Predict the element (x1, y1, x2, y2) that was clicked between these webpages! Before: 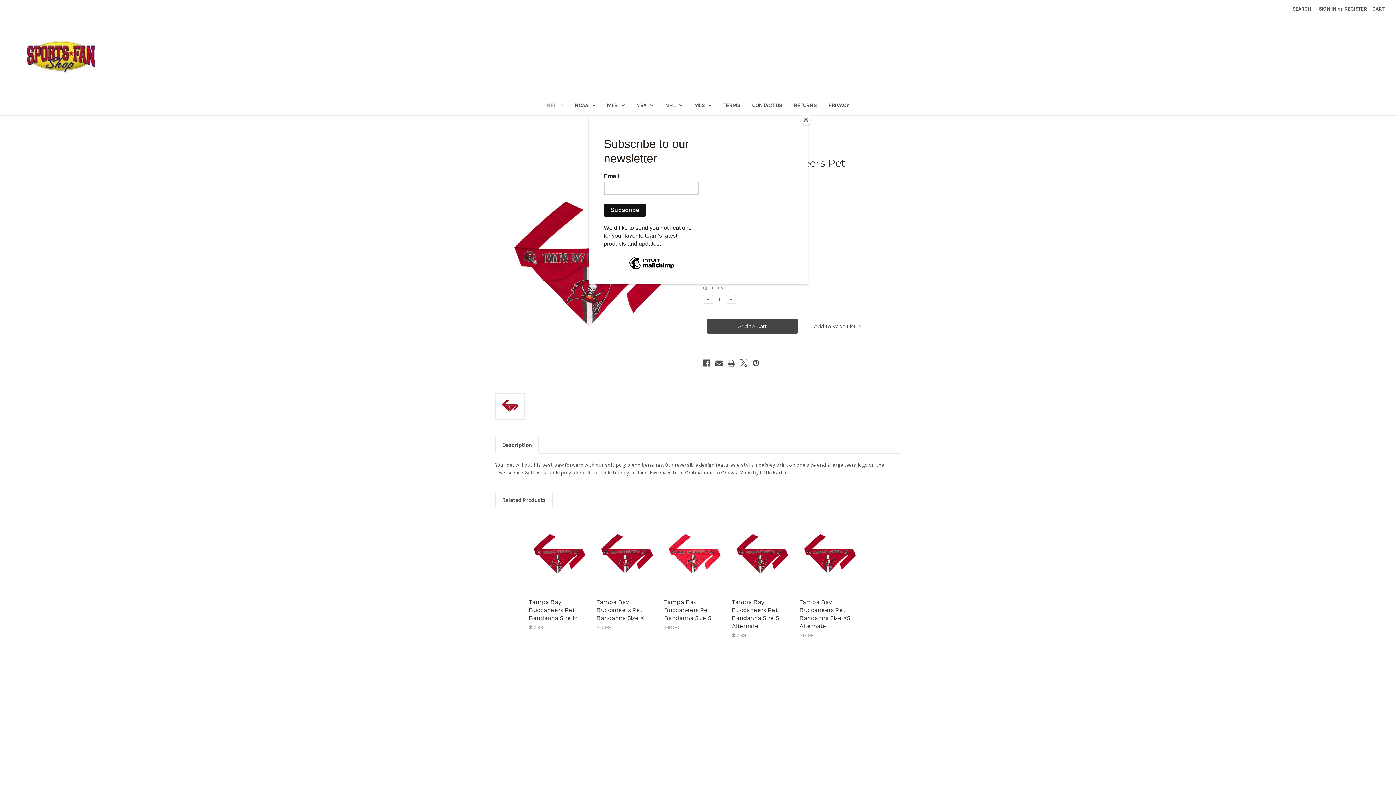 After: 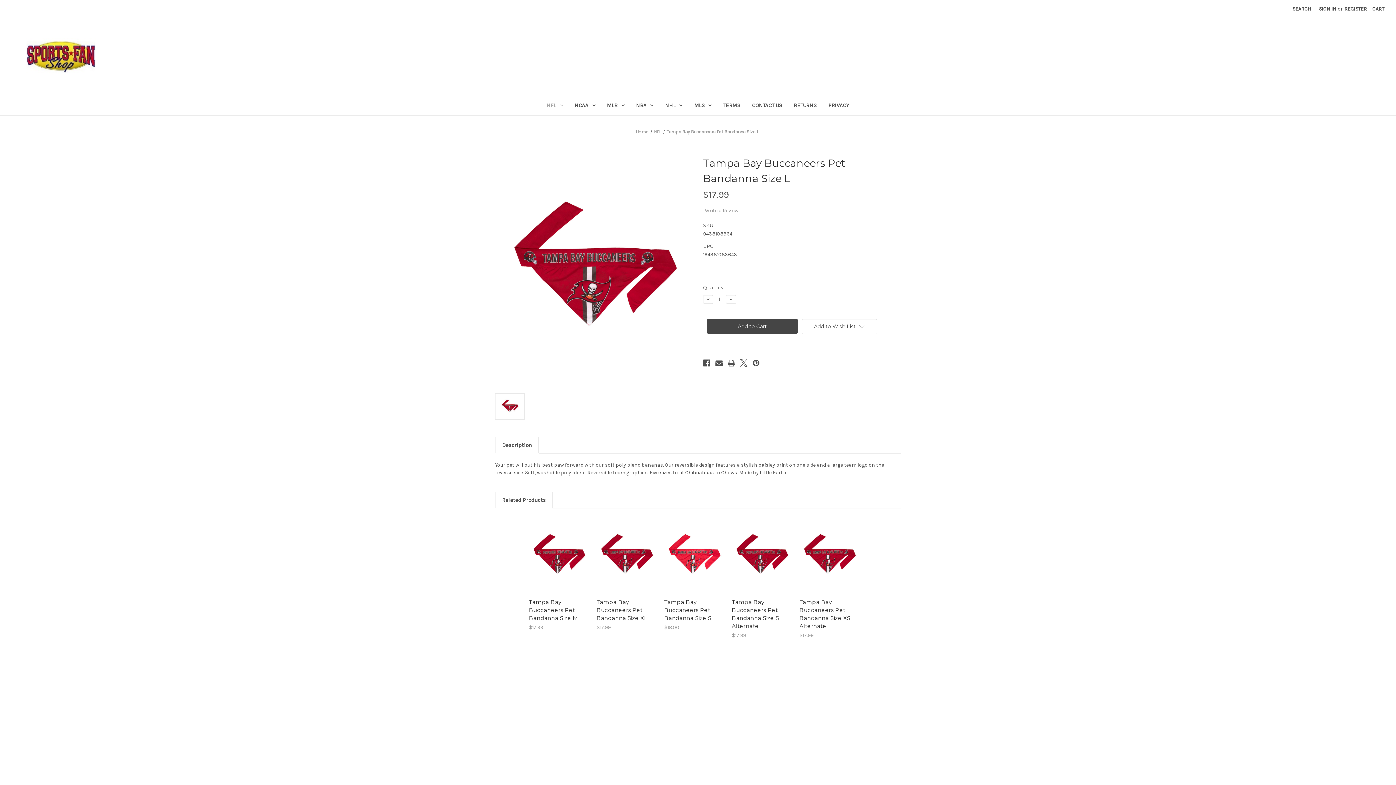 Action: bbox: (800, 114, 811, 125) label: Close